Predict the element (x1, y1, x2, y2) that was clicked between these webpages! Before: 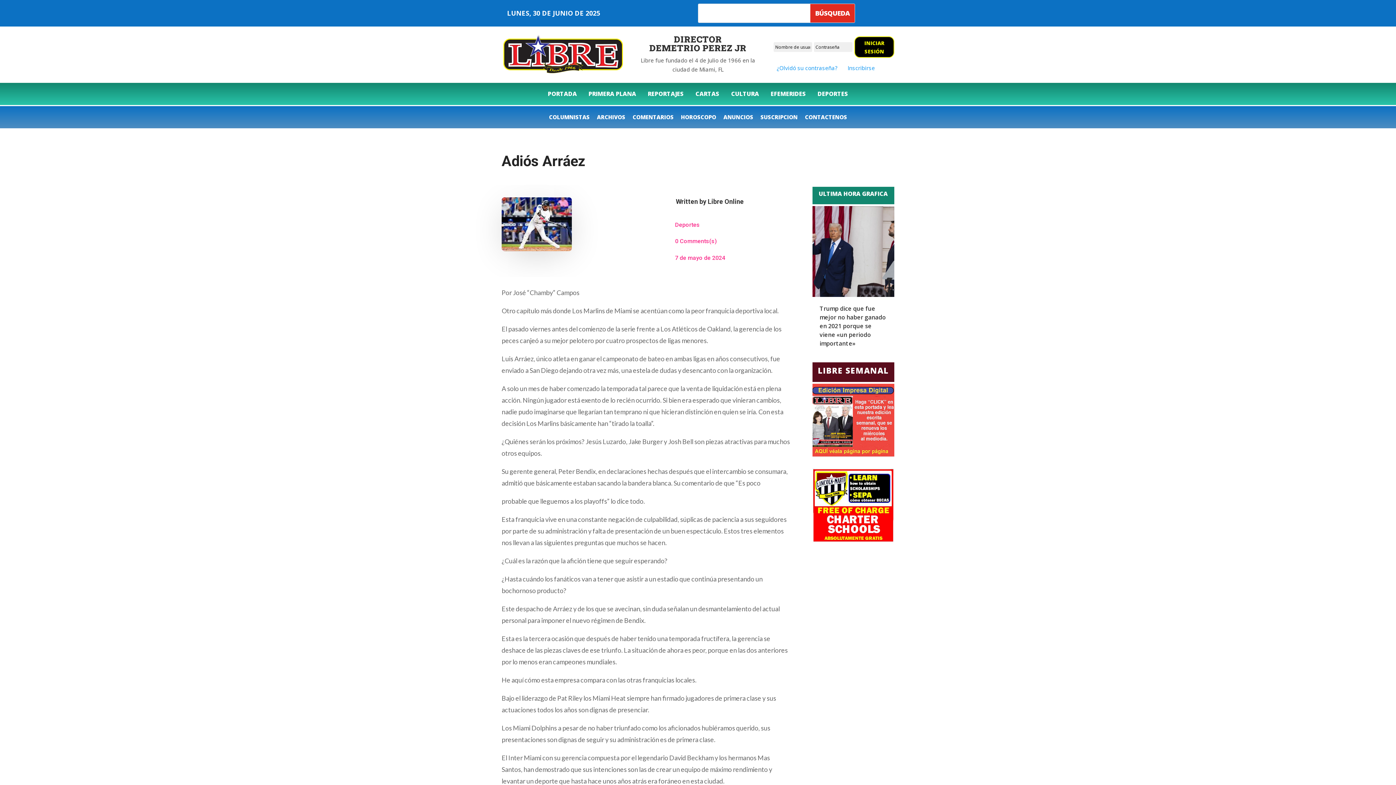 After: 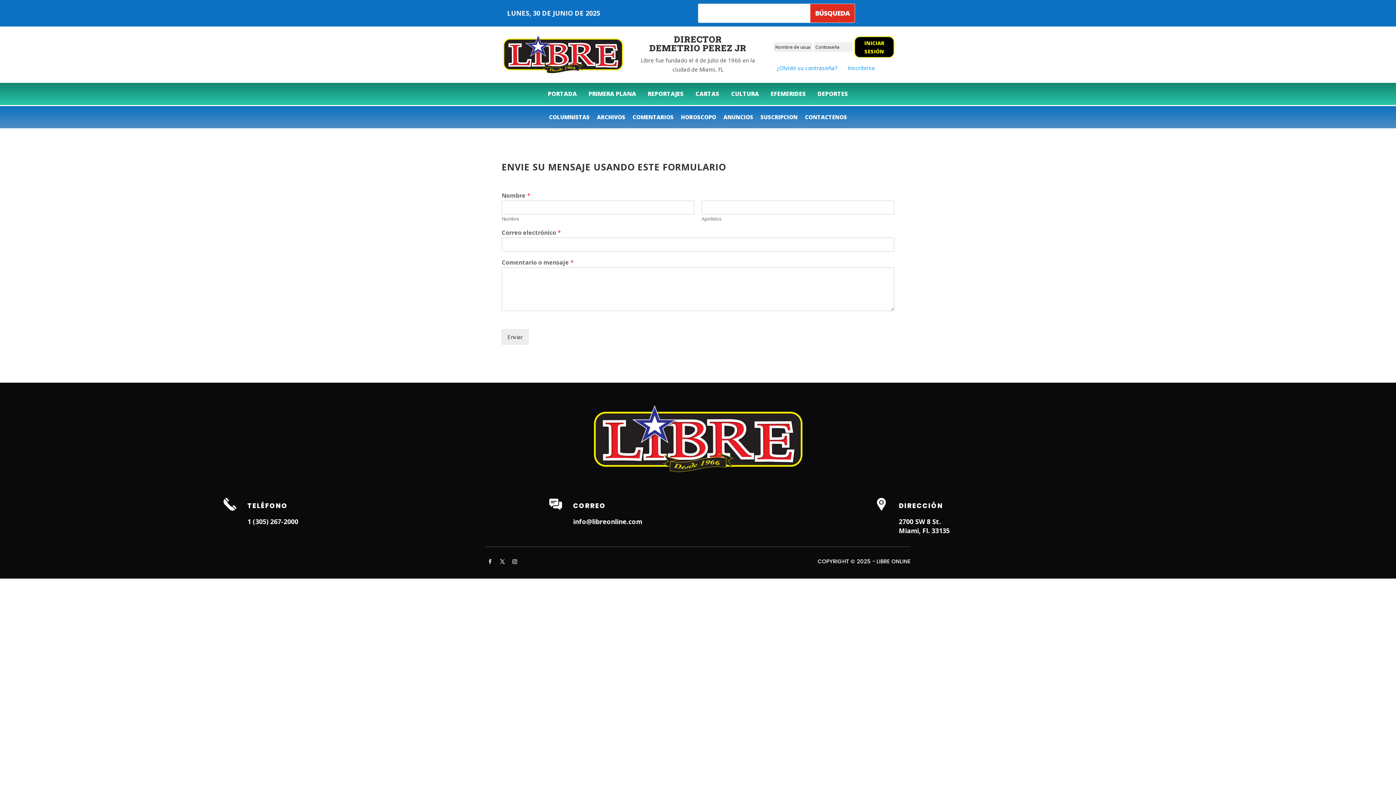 Action: bbox: (801, 110, 850, 124) label: CONTACTENOS